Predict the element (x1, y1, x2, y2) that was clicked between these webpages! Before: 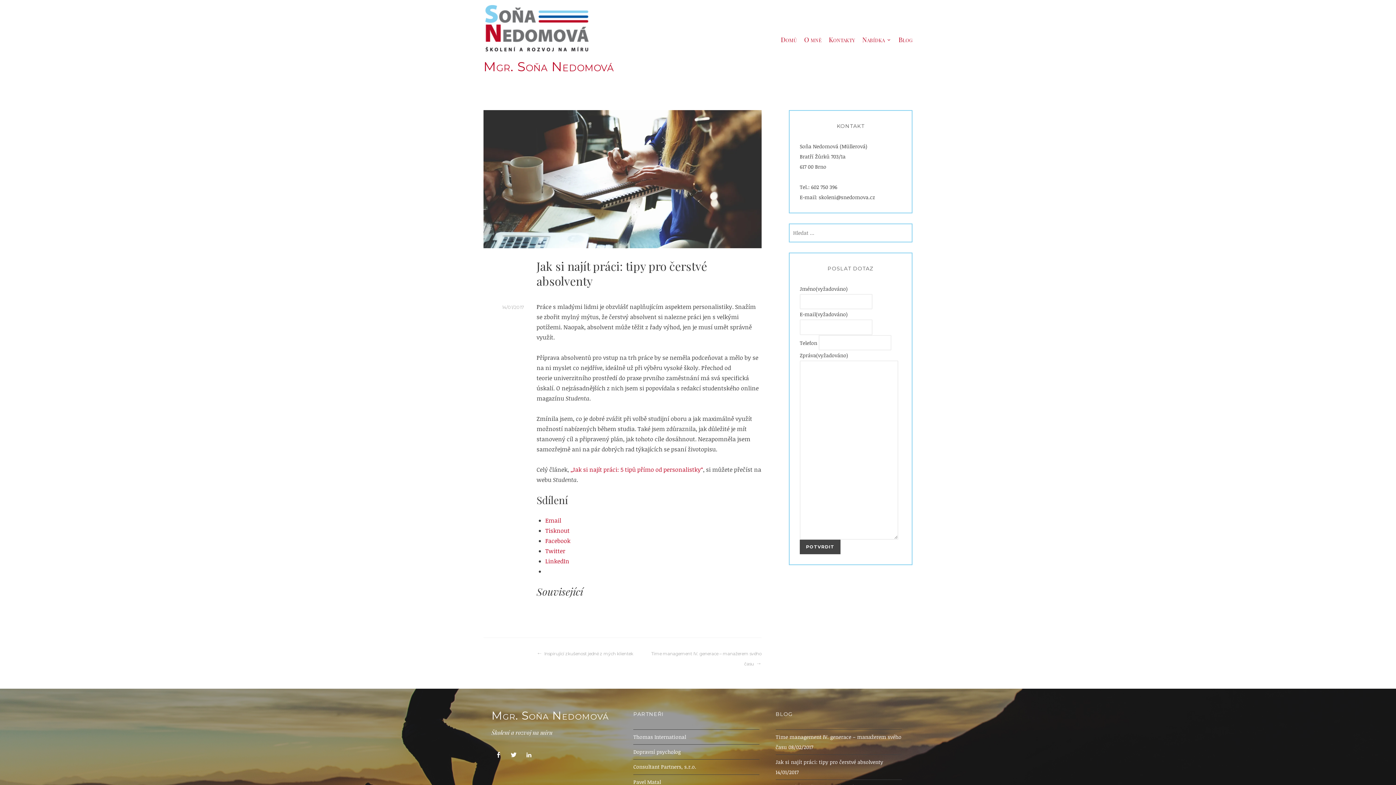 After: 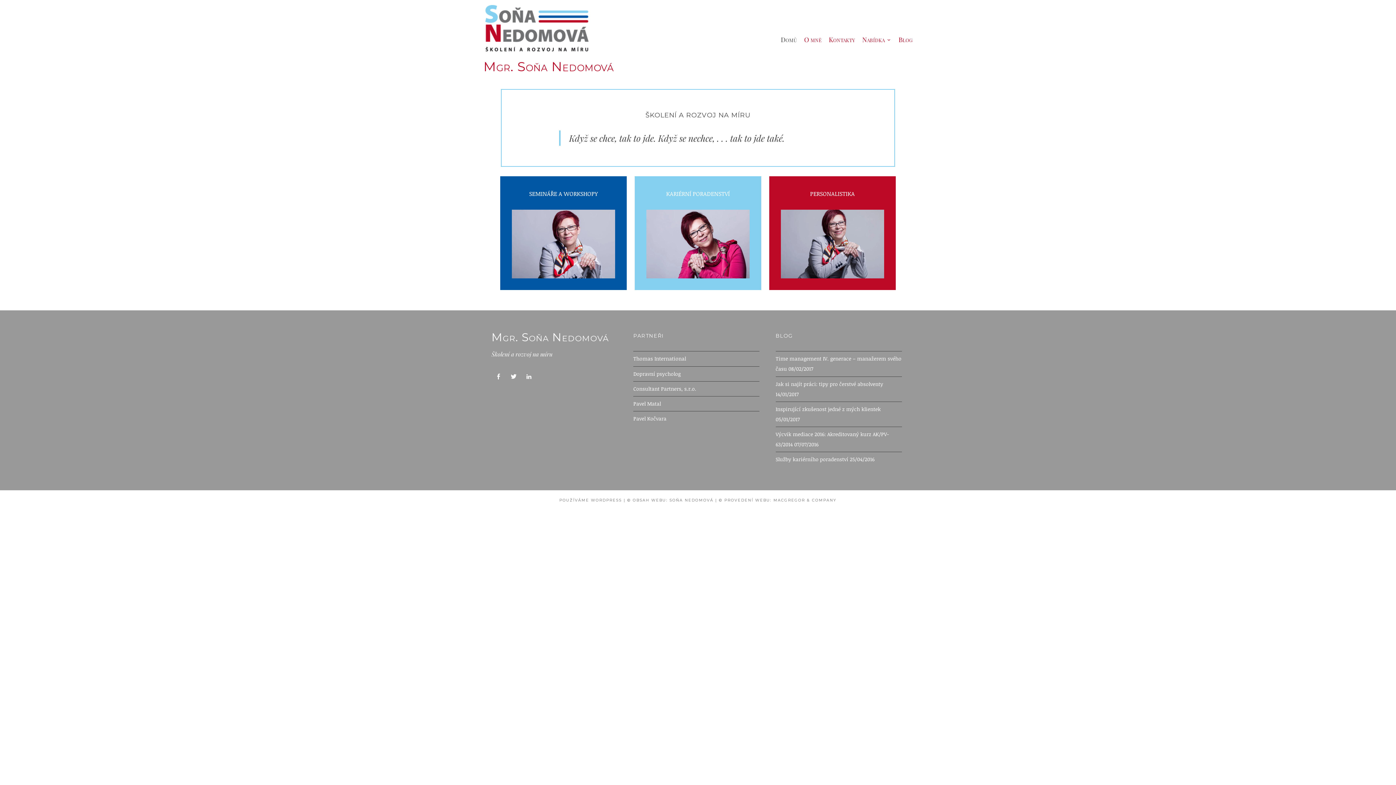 Action: bbox: (483, 5, 697, 53)